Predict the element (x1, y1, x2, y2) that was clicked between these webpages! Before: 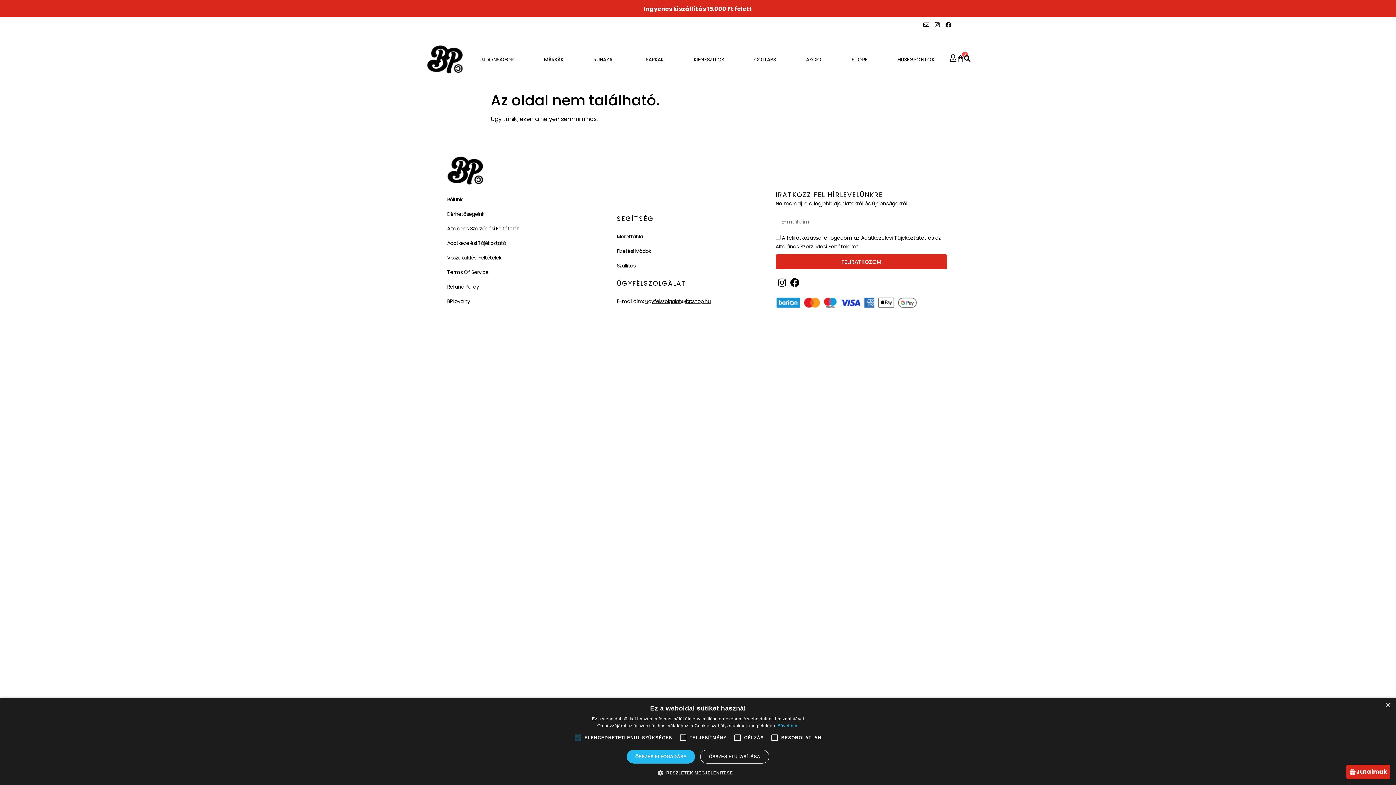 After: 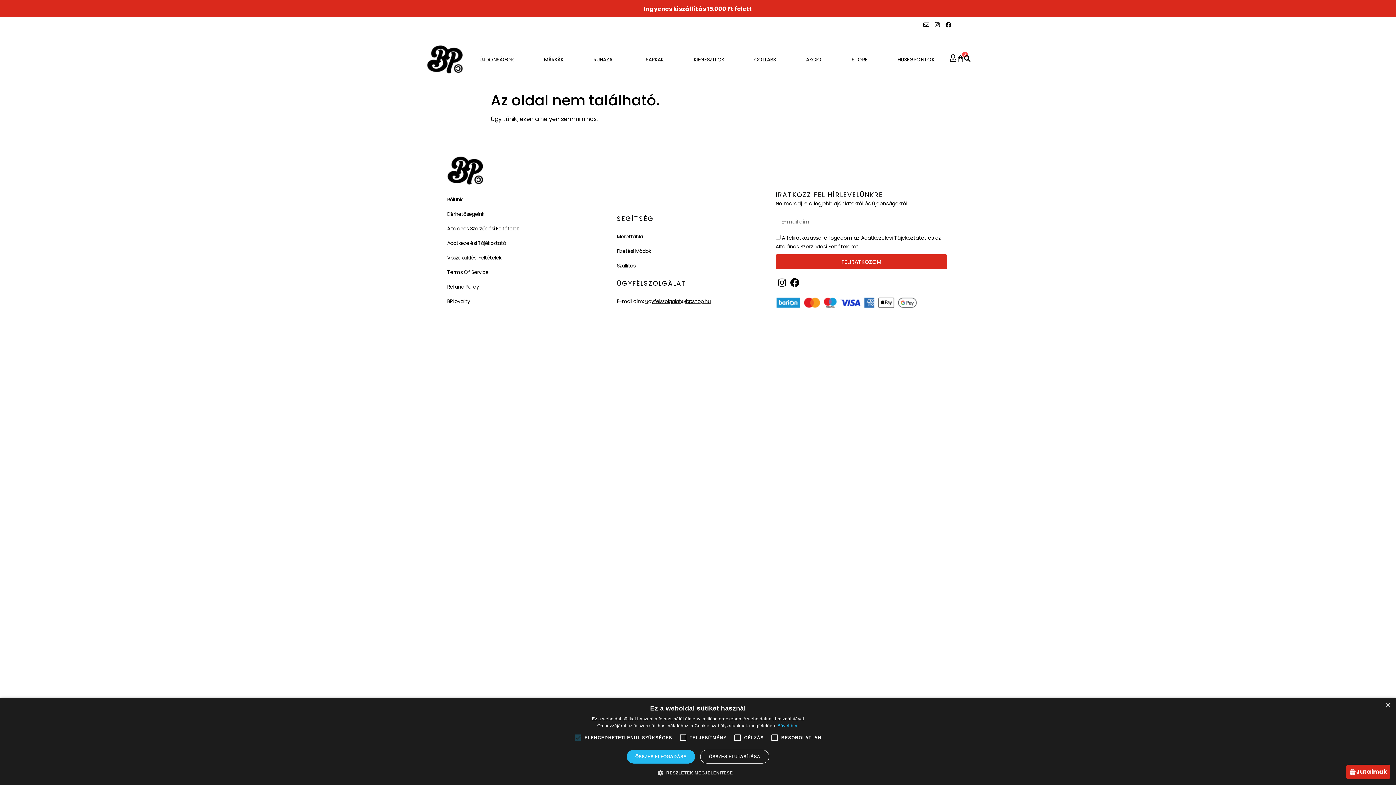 Action: bbox: (645, 297, 710, 305) label: ugyfelszolgalat@bpshop.hu